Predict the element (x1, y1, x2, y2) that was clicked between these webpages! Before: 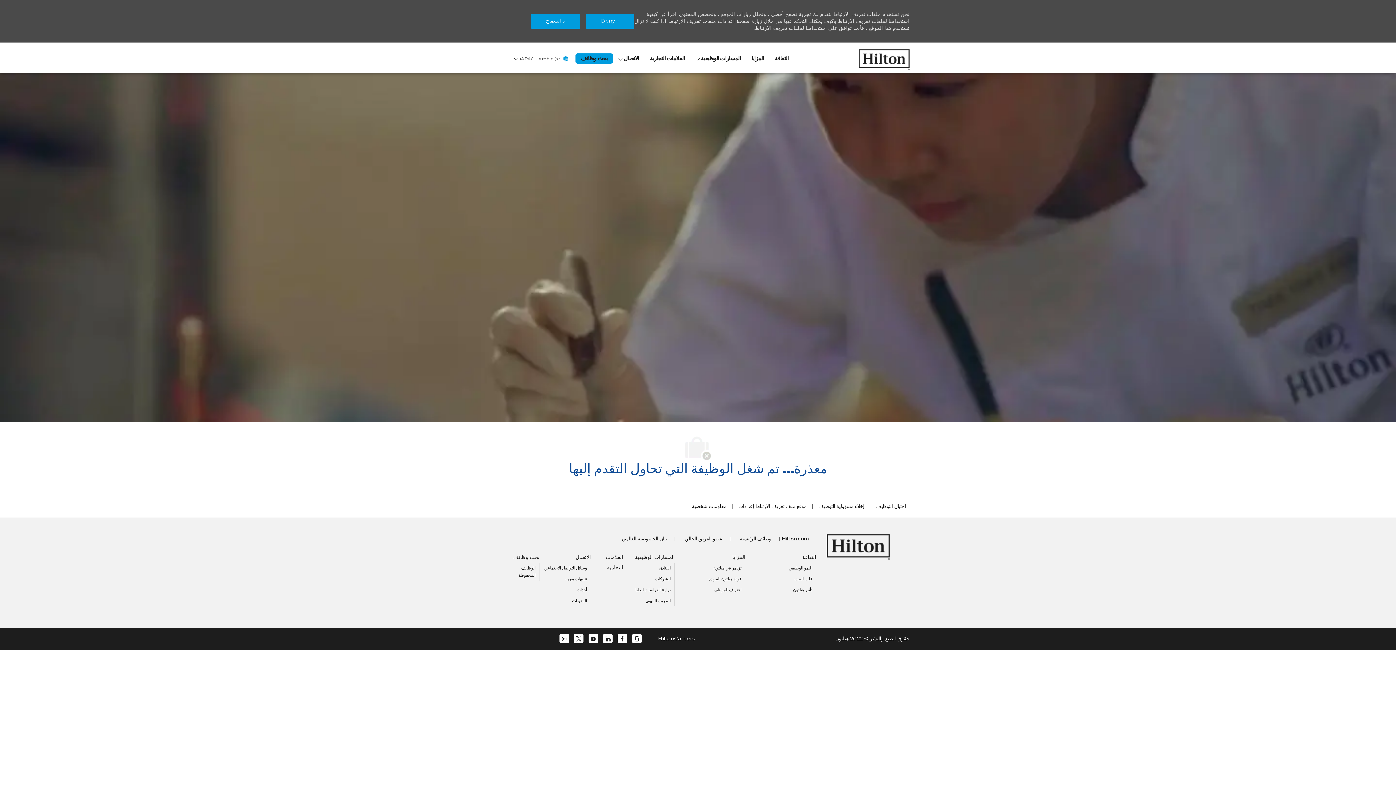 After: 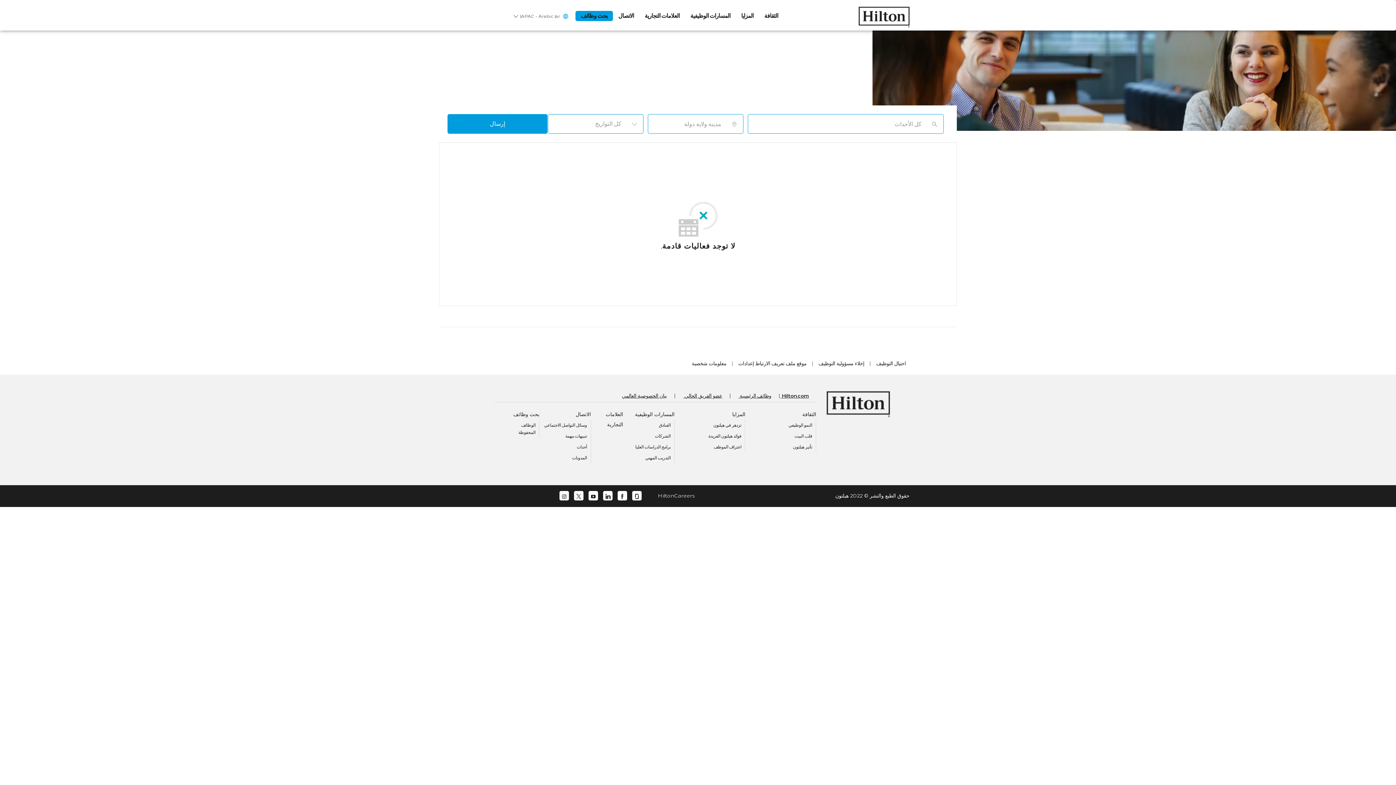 Action: label: أحداث bbox: (576, 587, 587, 592)